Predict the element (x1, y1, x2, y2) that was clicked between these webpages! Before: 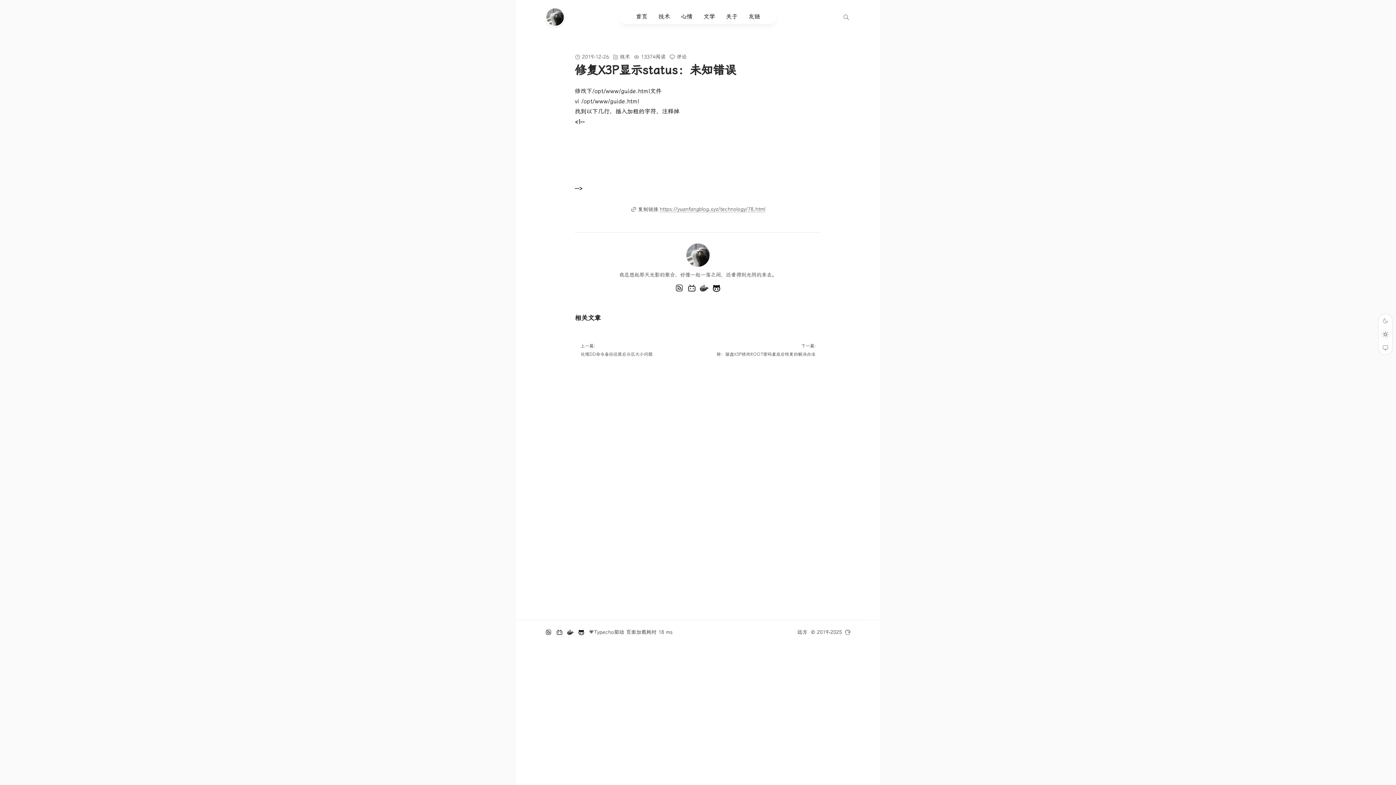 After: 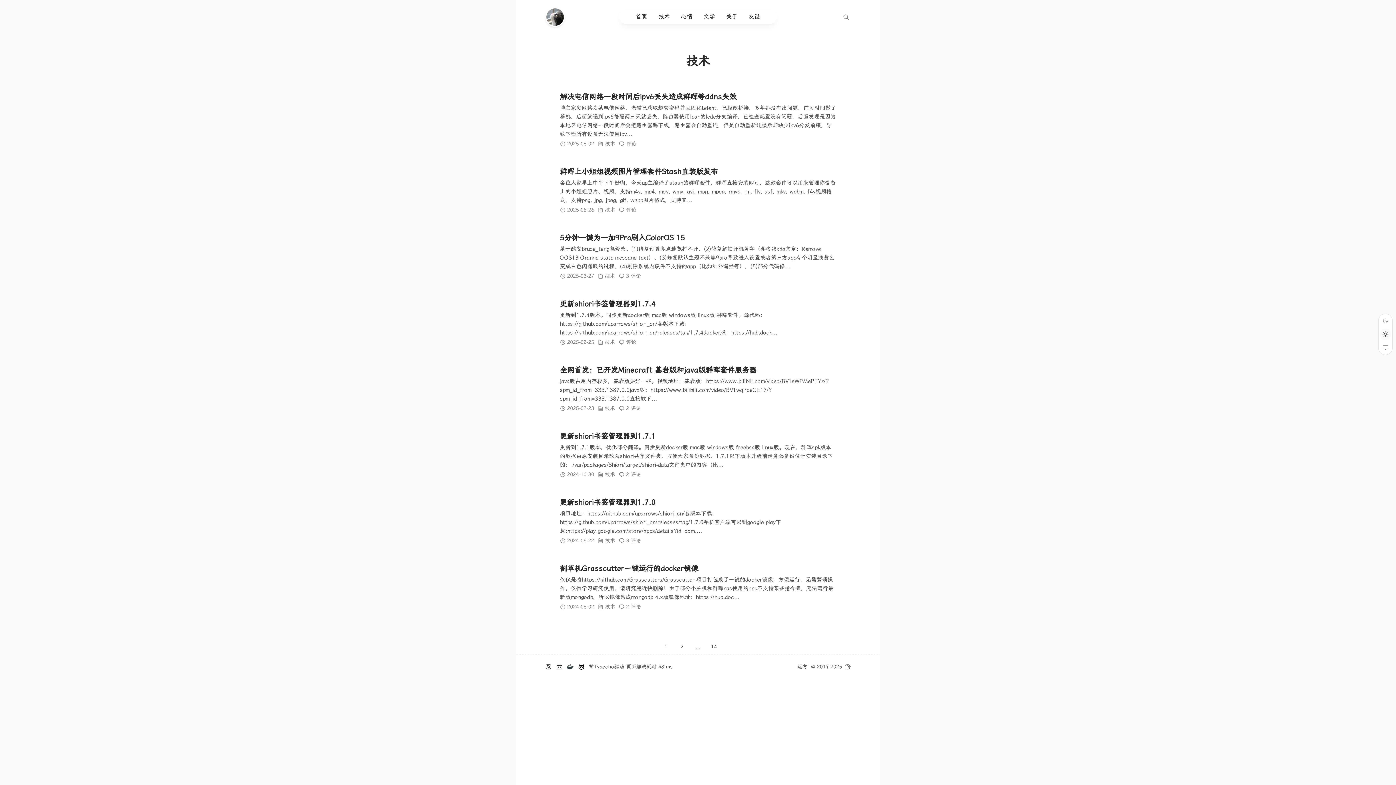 Action: label: 技术 bbox: (658, 12, 670, 19)